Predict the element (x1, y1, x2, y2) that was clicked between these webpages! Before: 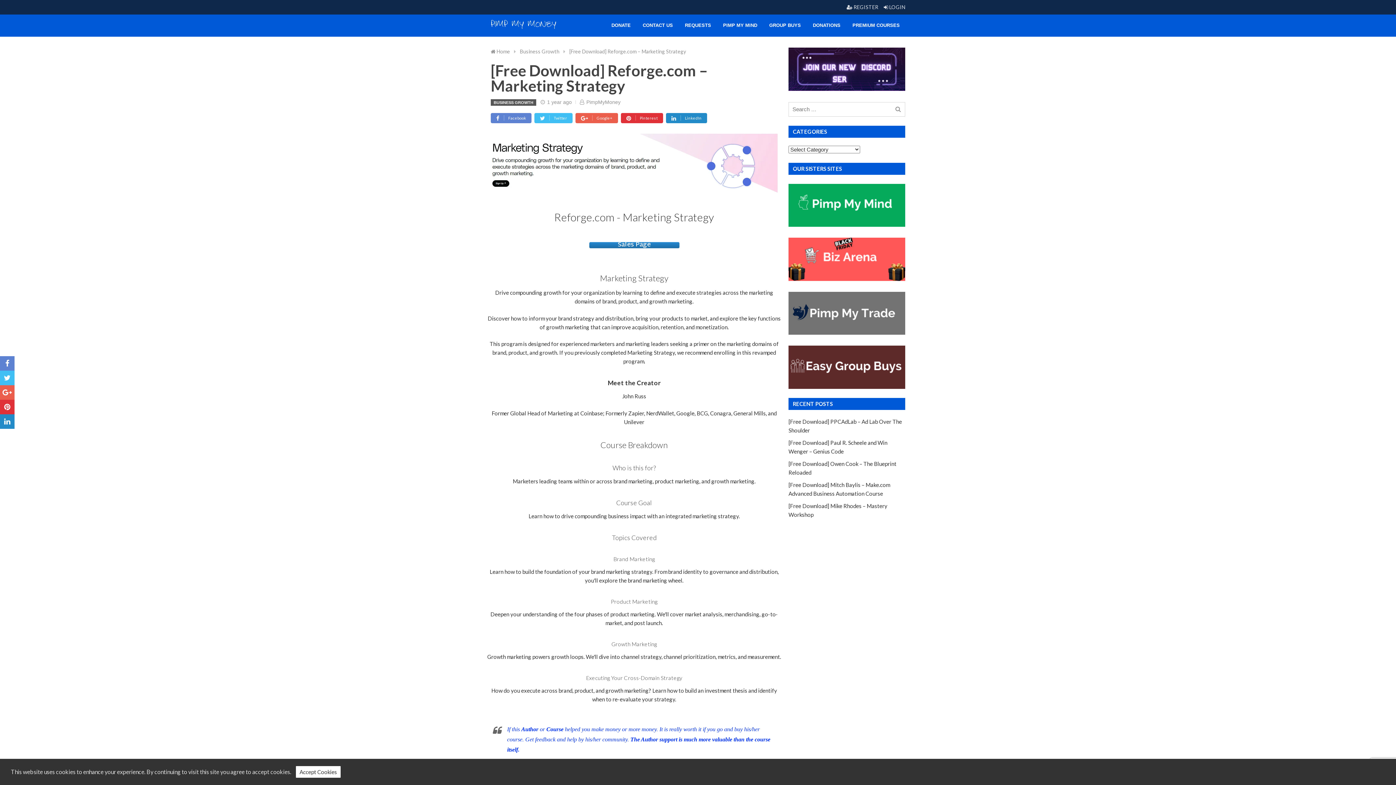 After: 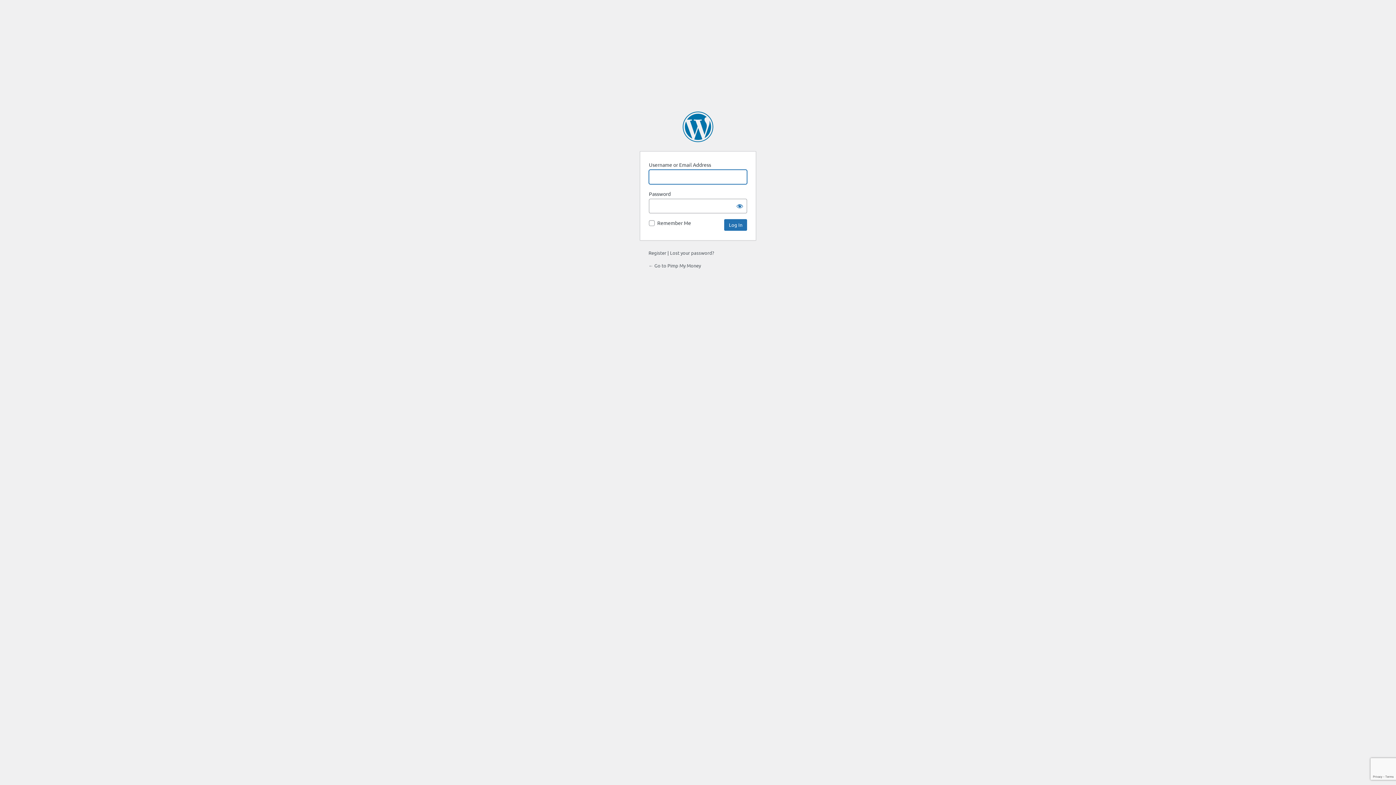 Action: bbox: (884, 4, 905, 10) label:  LOGIN